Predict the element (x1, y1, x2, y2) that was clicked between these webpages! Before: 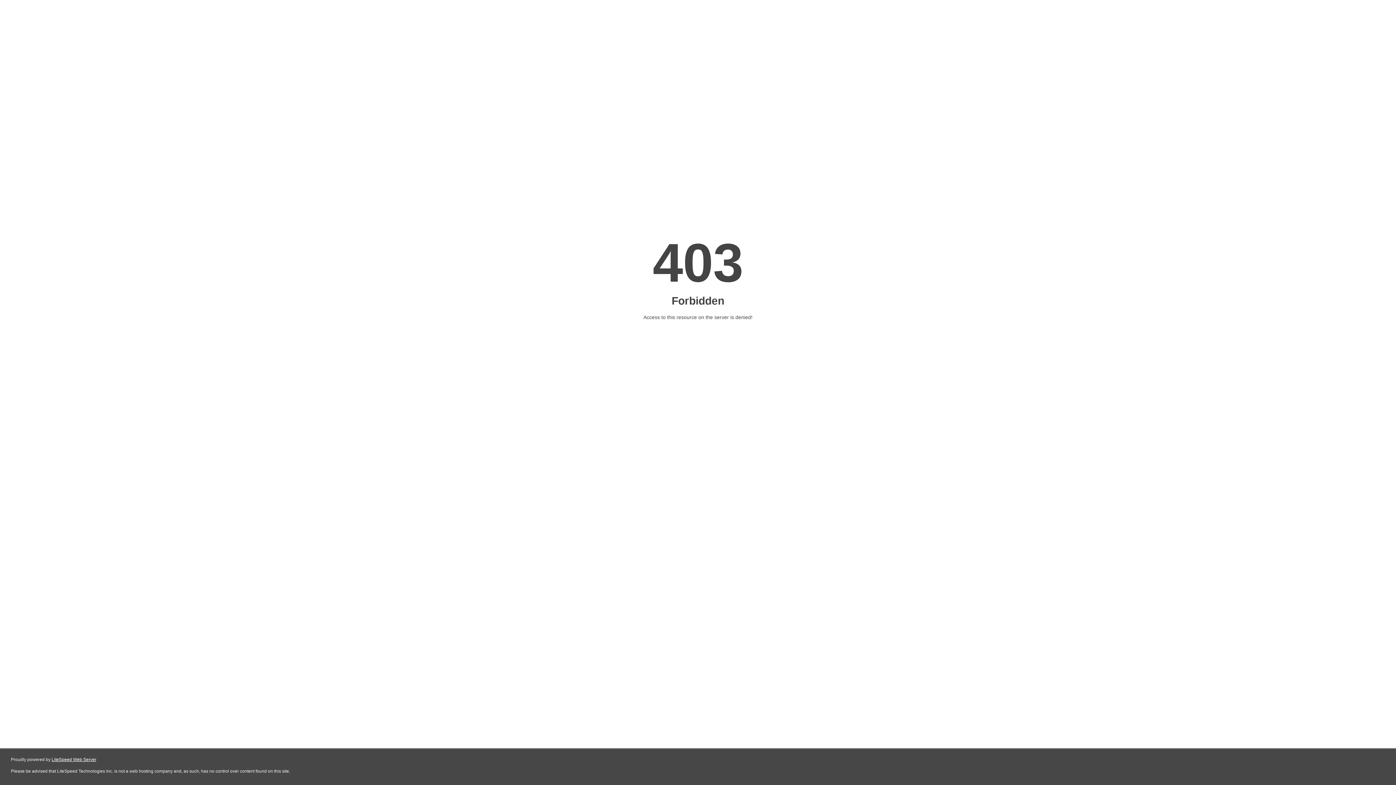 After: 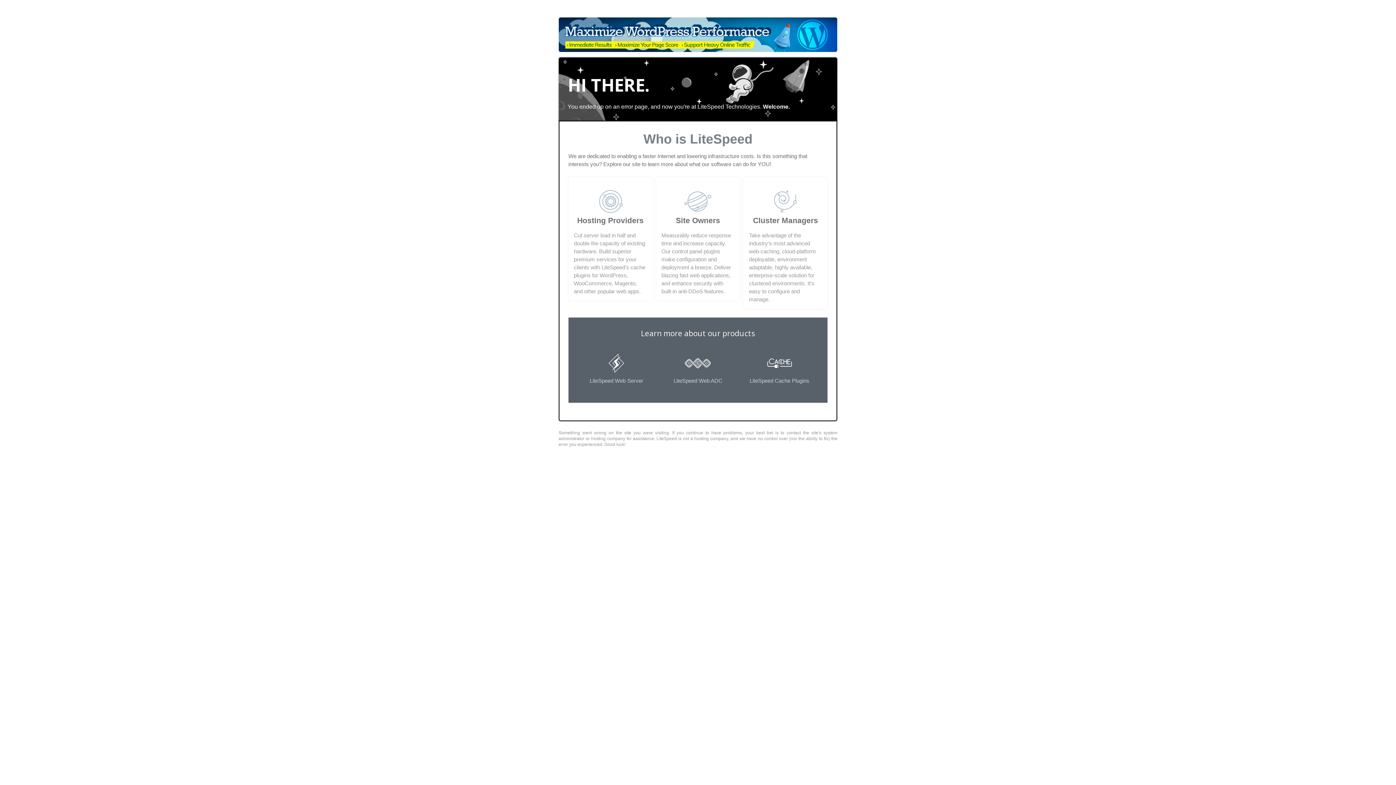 Action: bbox: (51, 757, 96, 762) label: LiteSpeed Web Server